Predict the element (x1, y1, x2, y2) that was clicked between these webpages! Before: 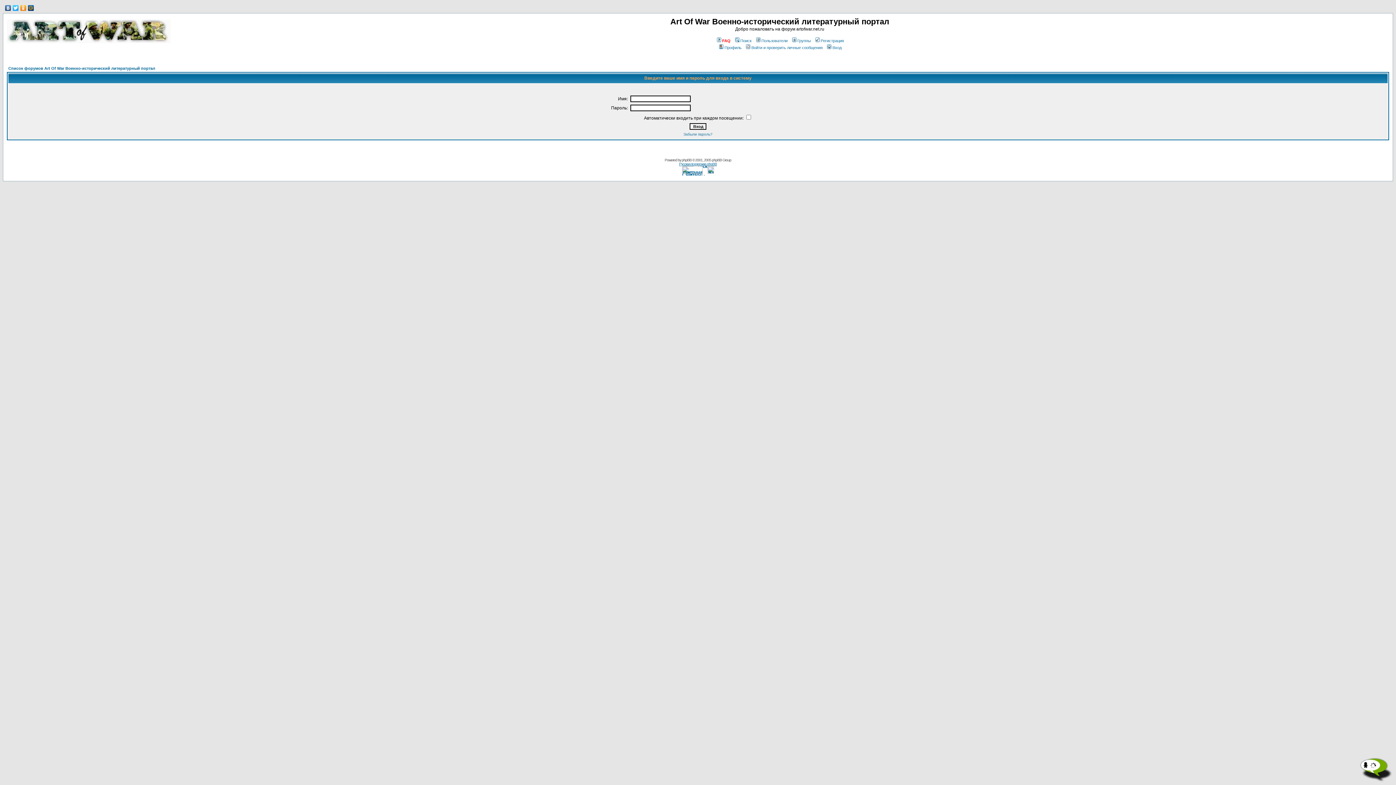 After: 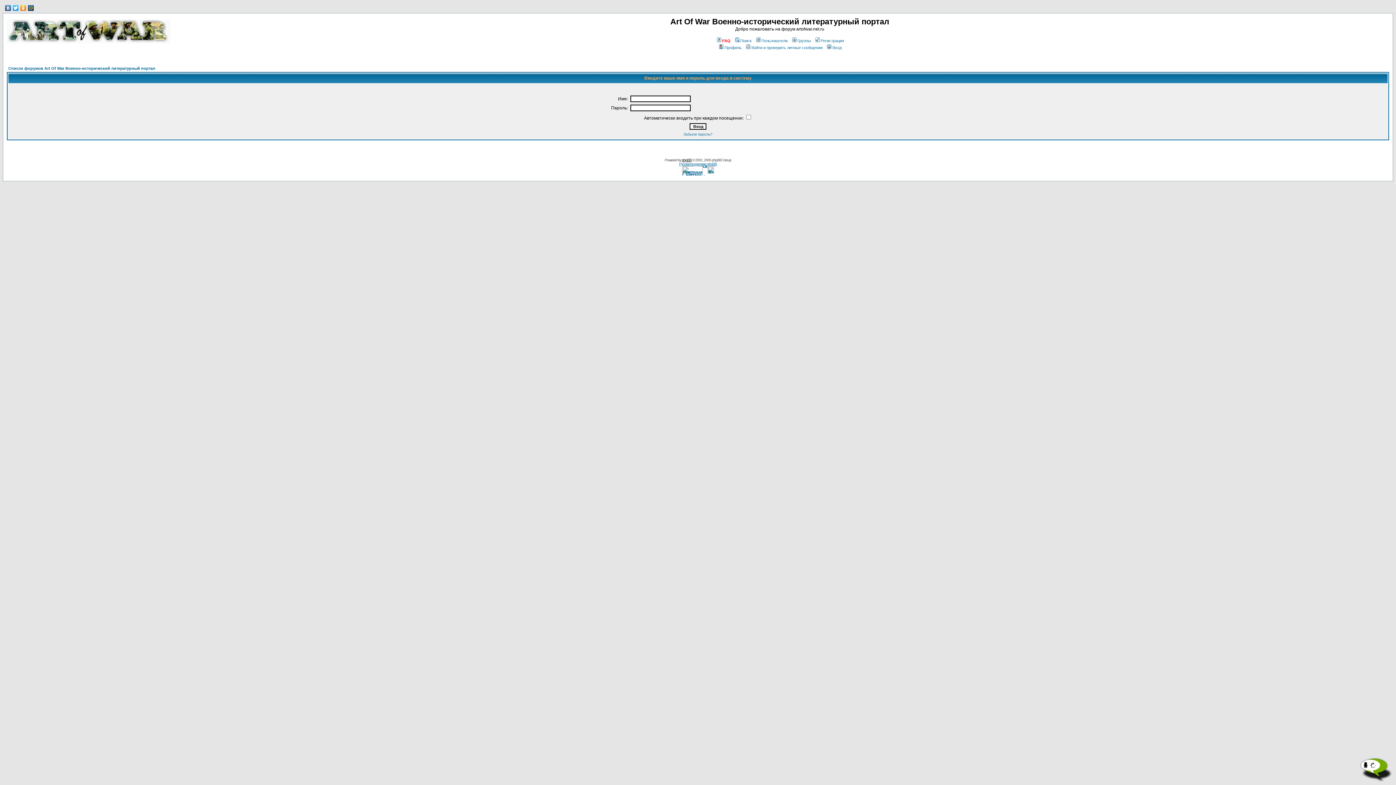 Action: bbox: (682, 158, 691, 162) label: phpBB